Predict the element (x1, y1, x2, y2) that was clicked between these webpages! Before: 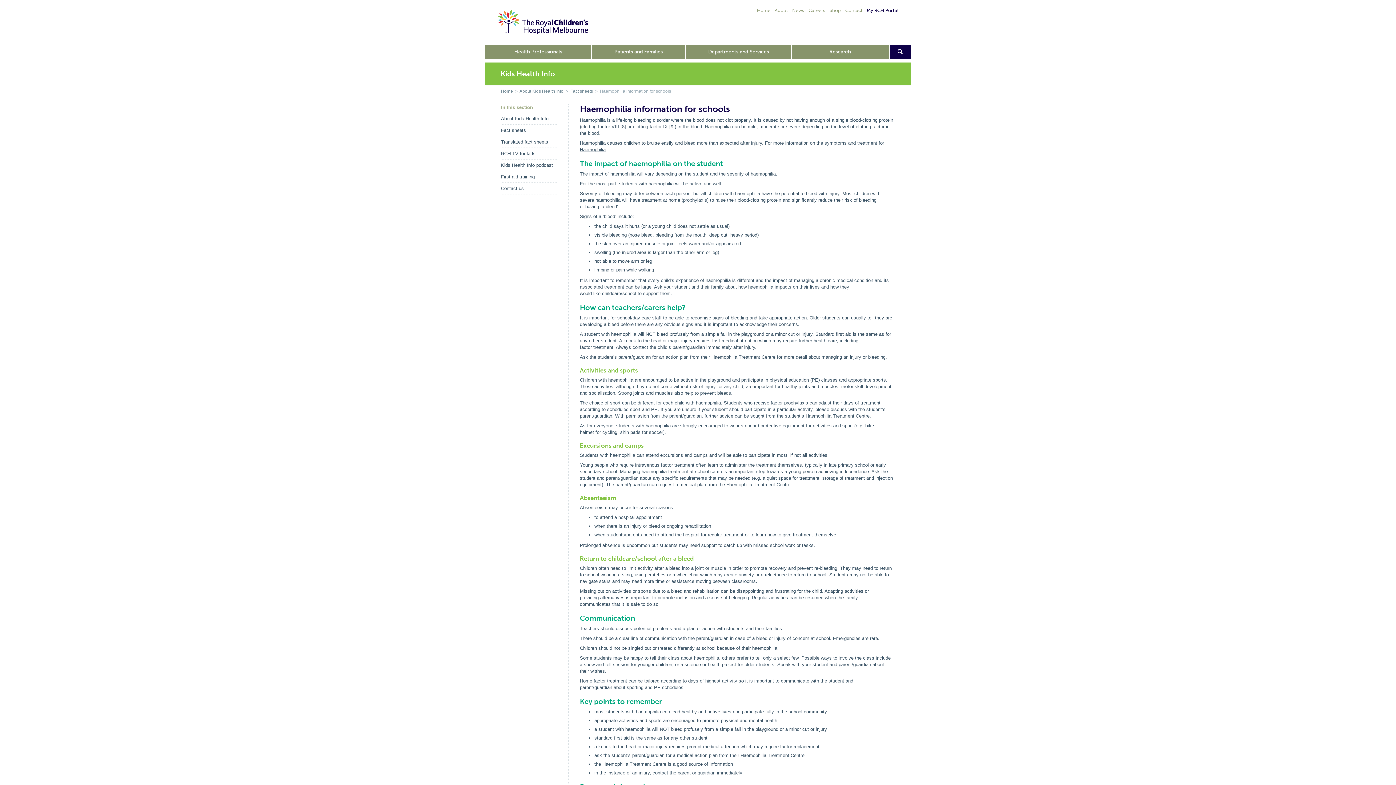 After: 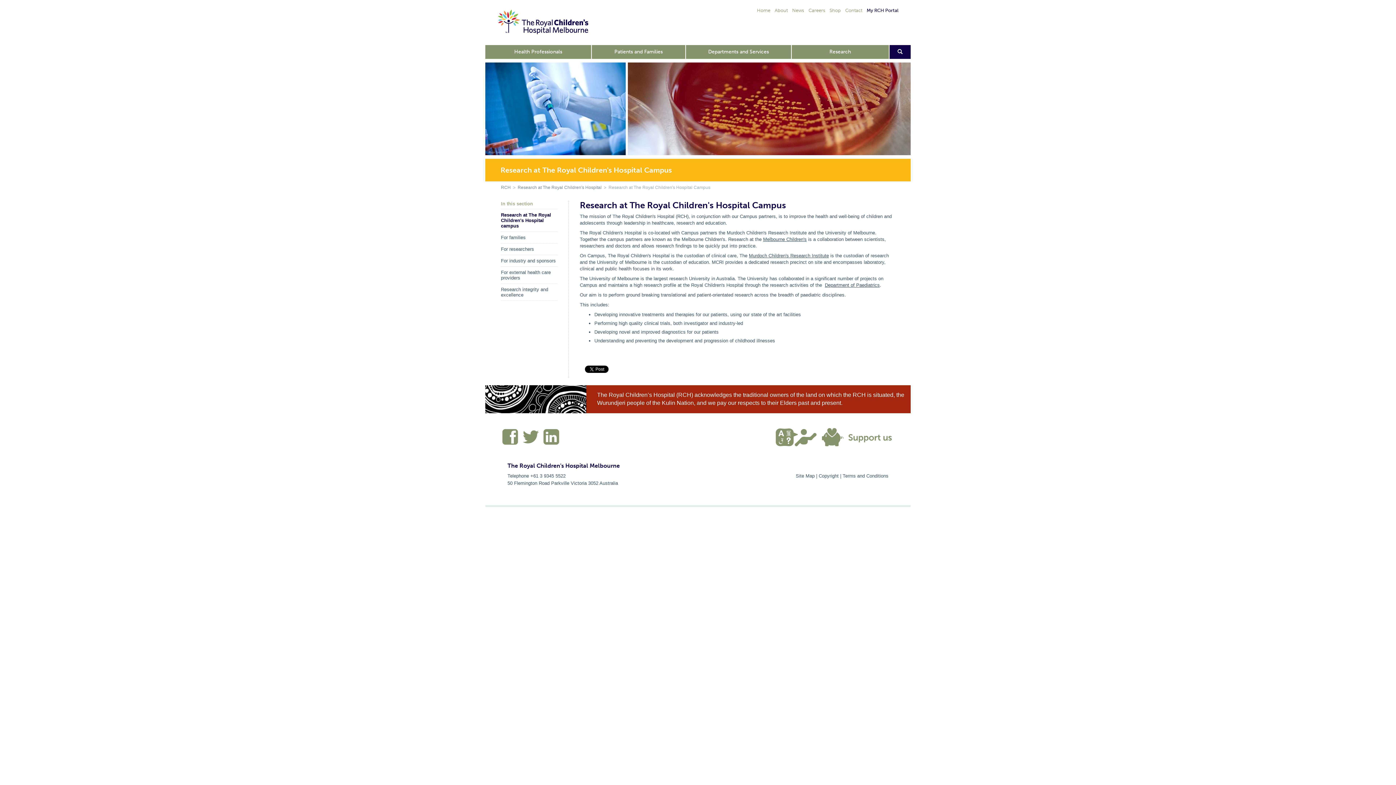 Action: bbox: (791, 45, 888, 58) label: Research